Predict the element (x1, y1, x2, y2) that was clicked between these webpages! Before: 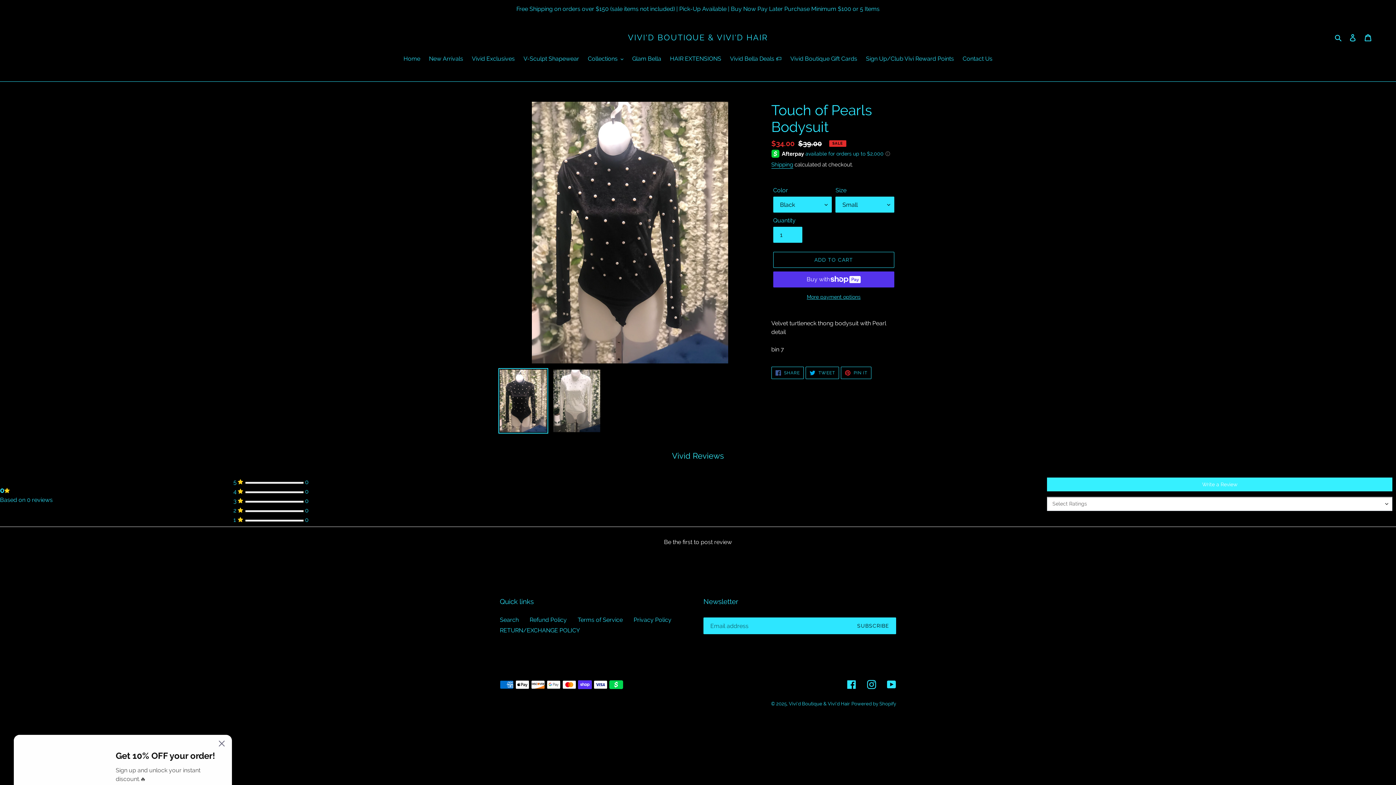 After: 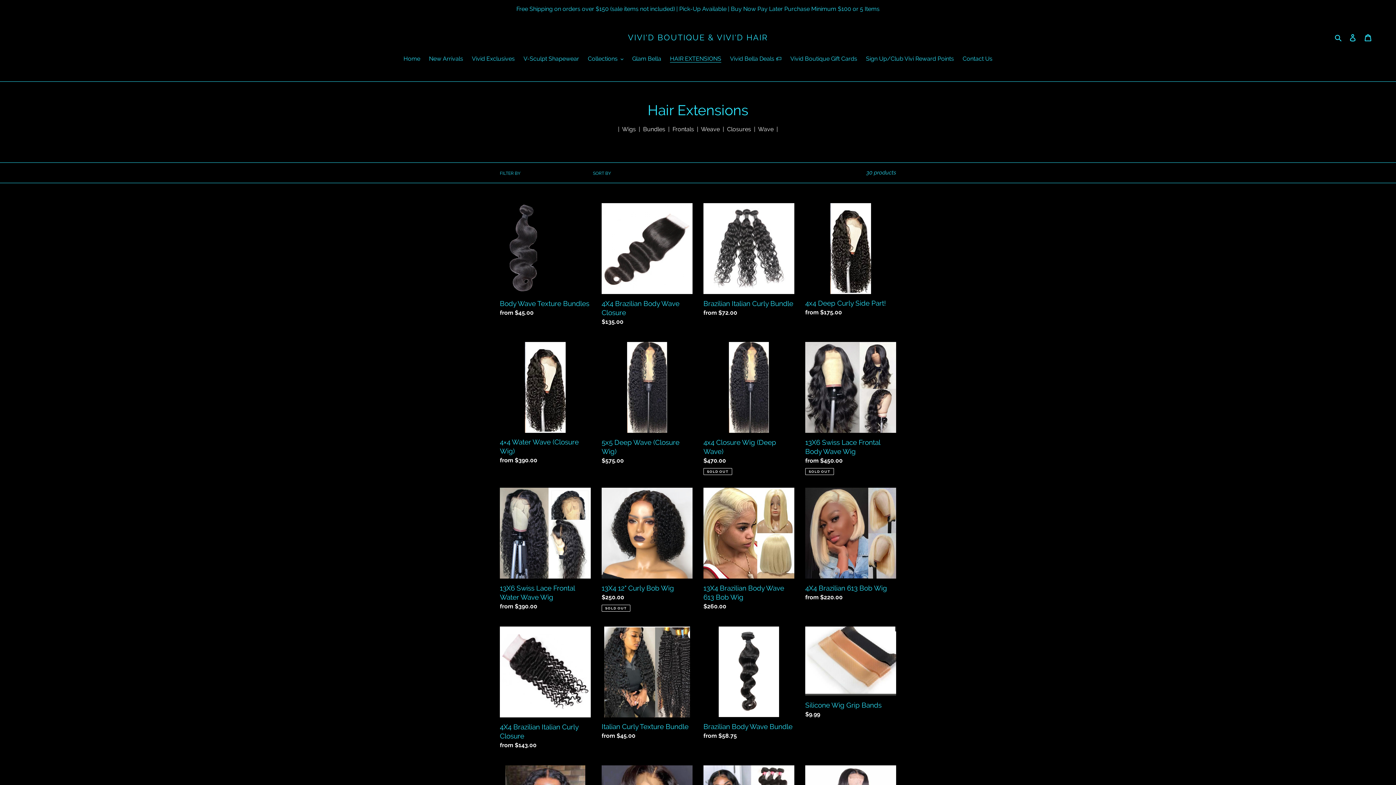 Action: bbox: (666, 54, 725, 64) label: HAIR EXTENSIONS